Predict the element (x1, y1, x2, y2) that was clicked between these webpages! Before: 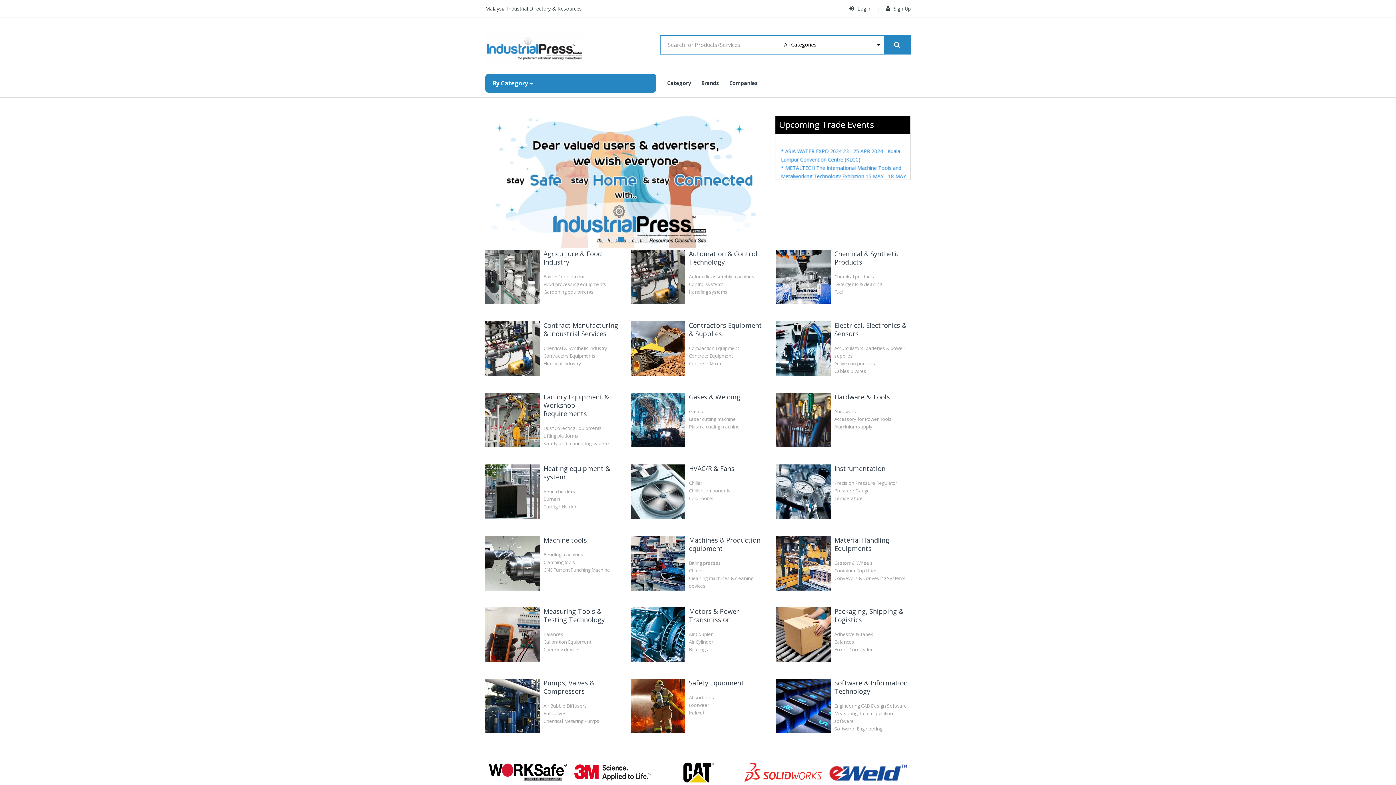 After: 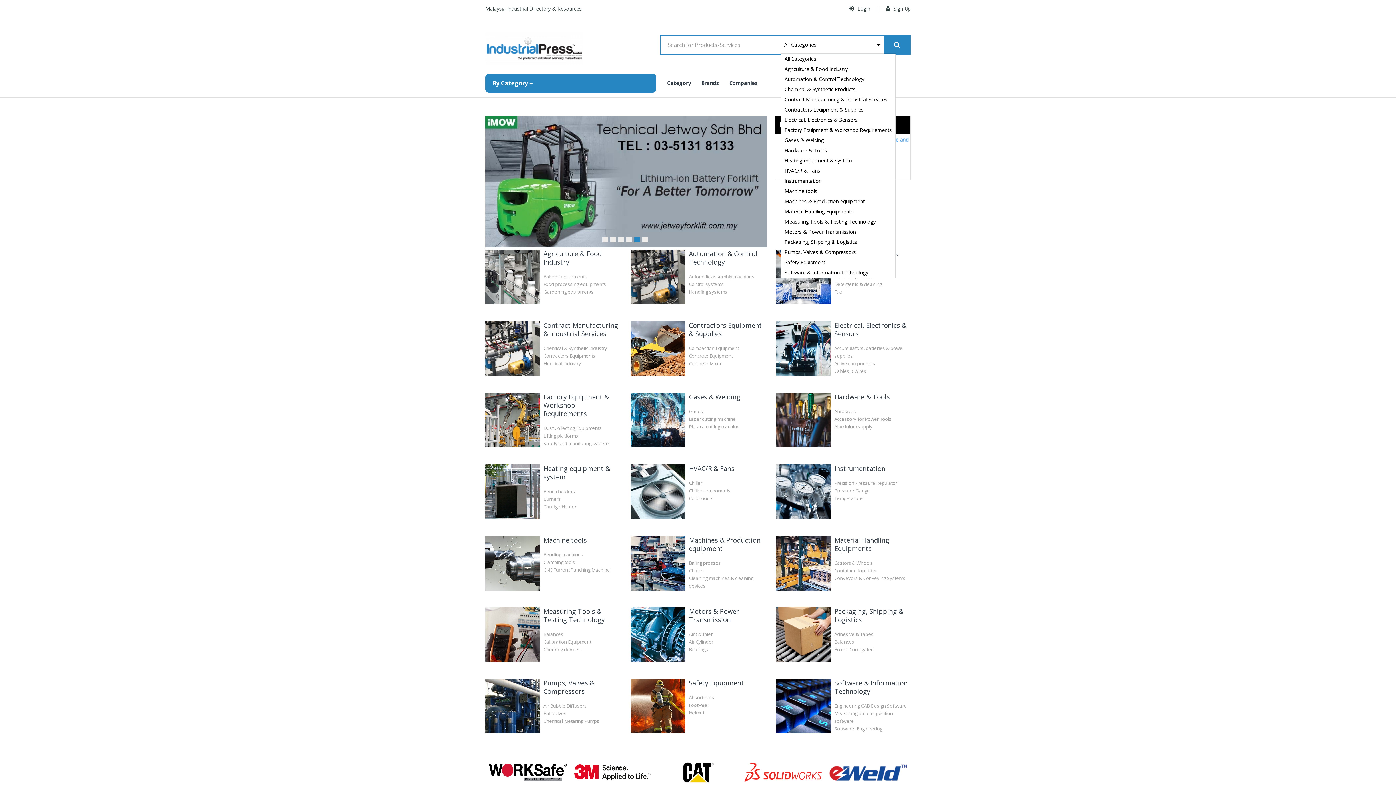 Action: bbox: (780, 36, 884, 53) label: All Categories
 